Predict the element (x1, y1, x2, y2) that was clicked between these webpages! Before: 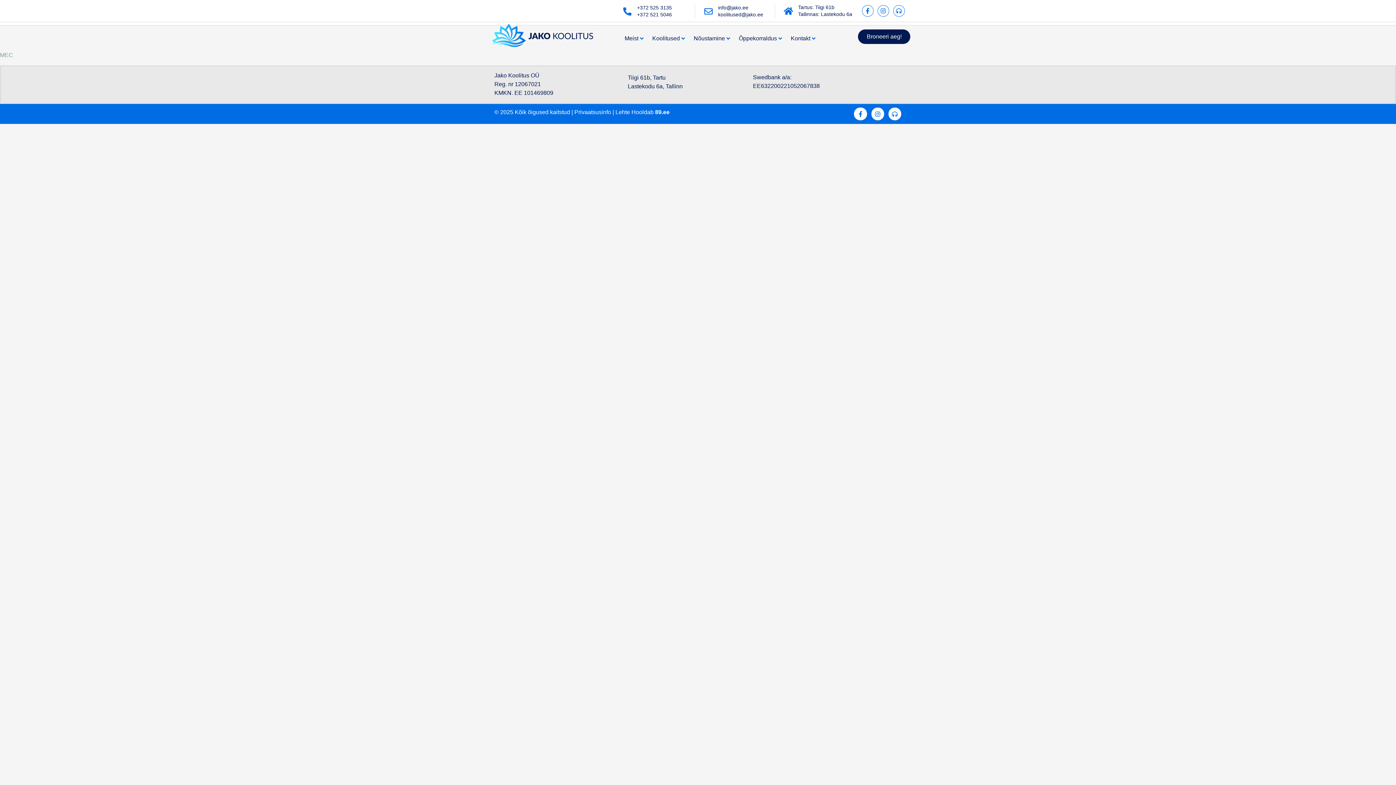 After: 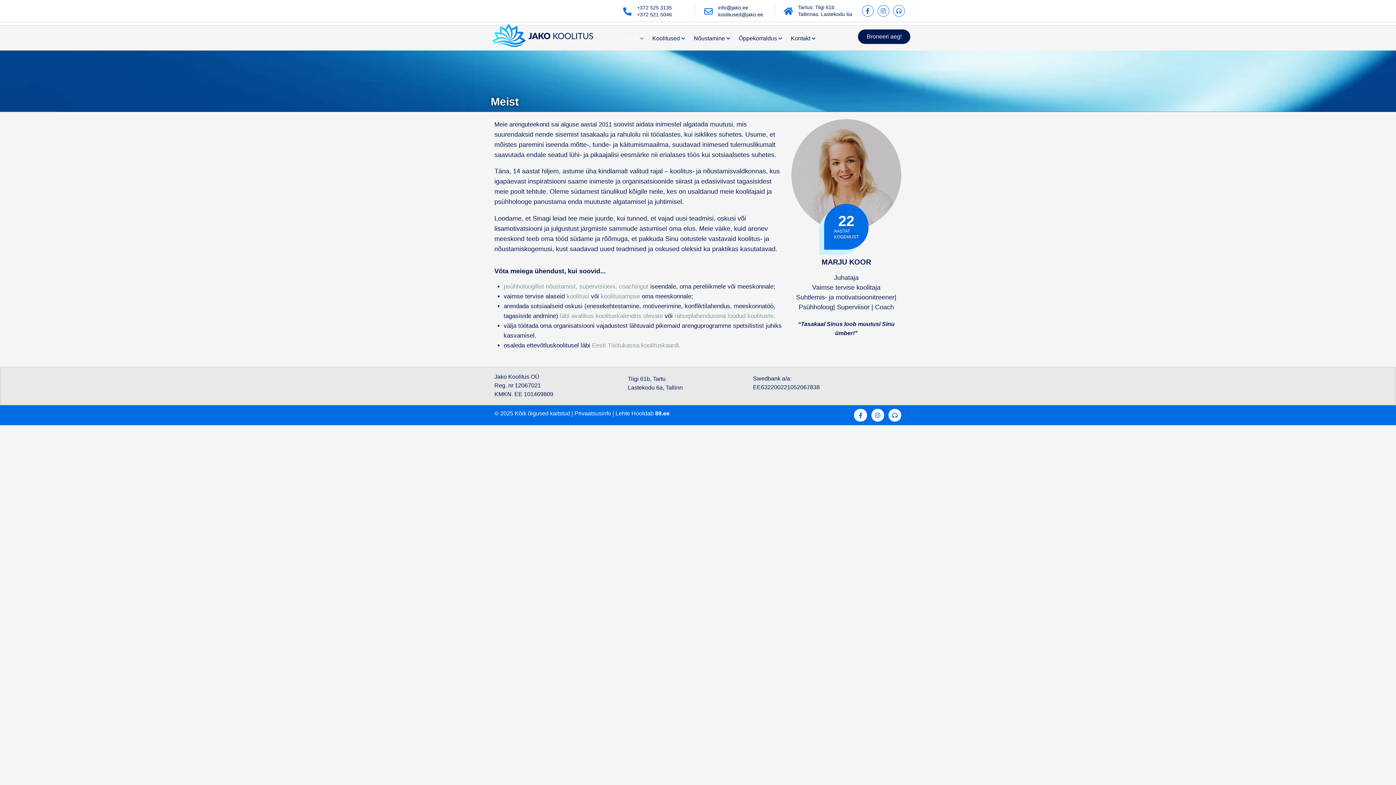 Action: label: Meist bbox: (624, 33, 638, 42)